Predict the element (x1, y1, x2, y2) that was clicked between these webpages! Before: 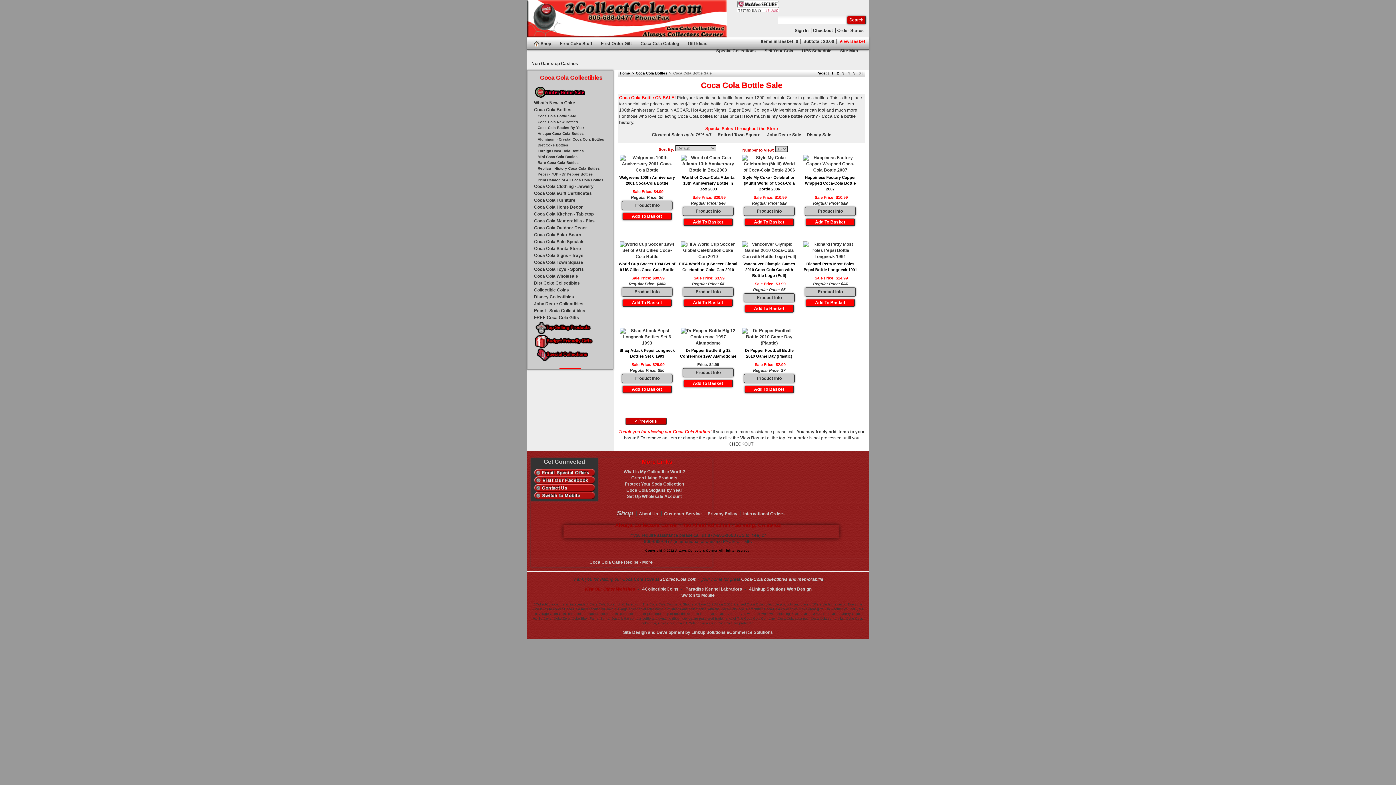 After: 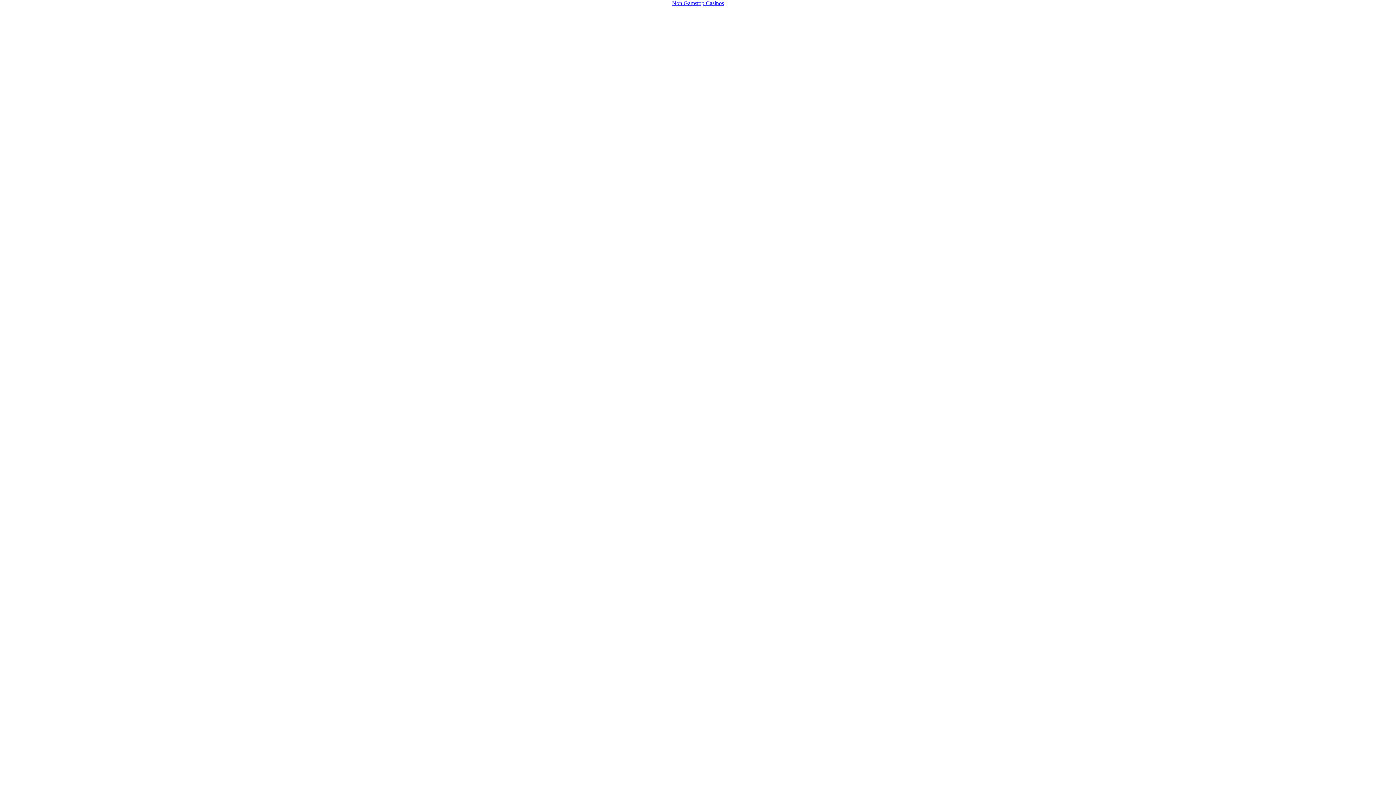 Action: bbox: (531, 335, 609, 348)